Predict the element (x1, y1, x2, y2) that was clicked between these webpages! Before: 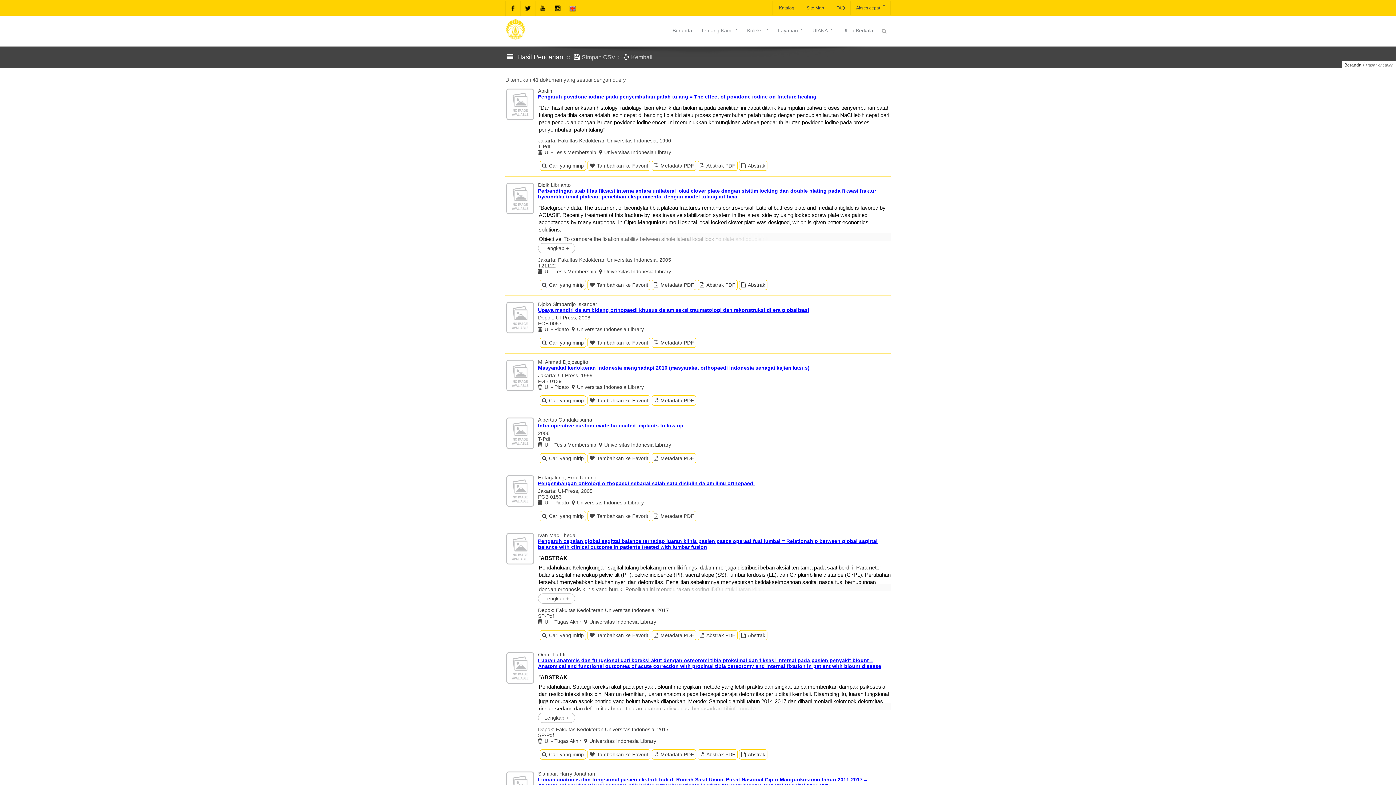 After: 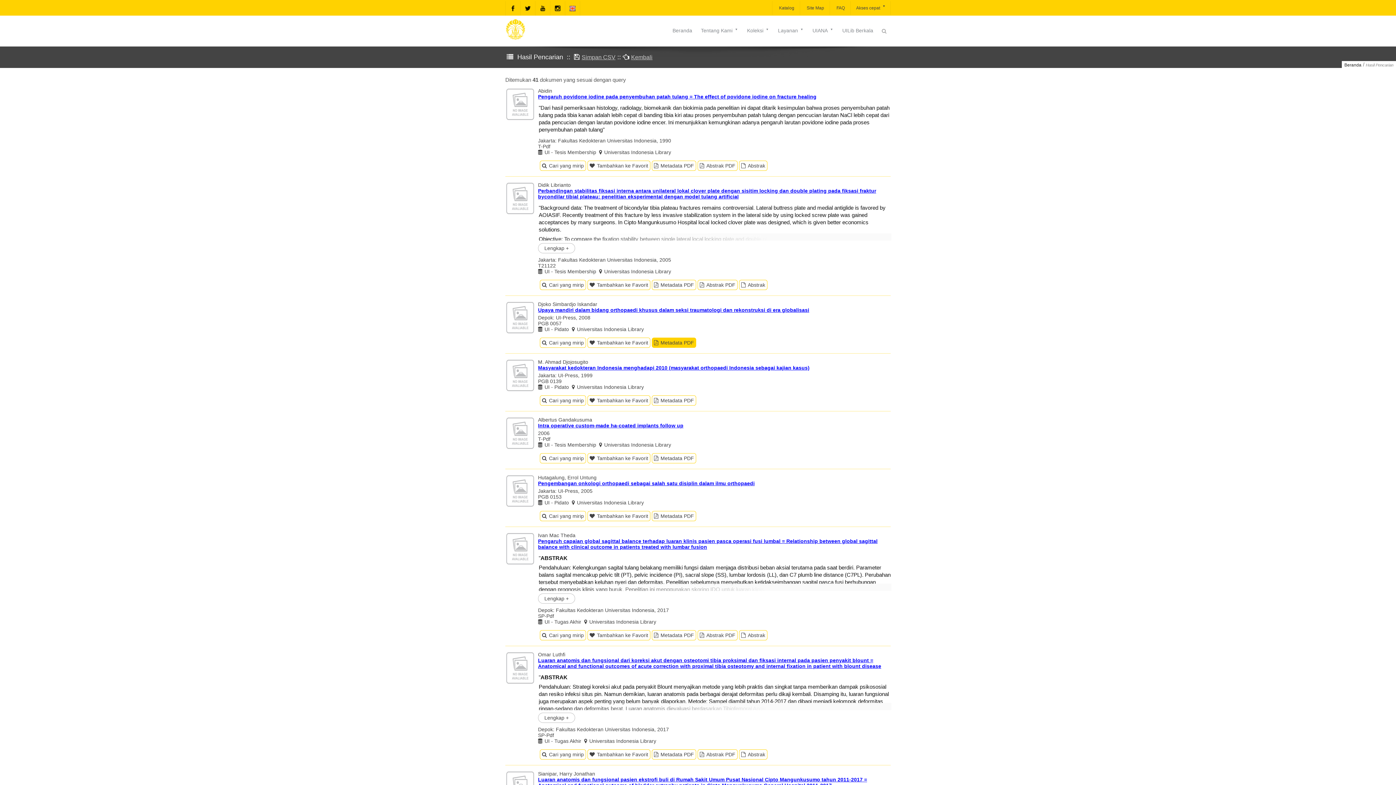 Action: bbox: (652, 337, 696, 348) label: Metadata PDF